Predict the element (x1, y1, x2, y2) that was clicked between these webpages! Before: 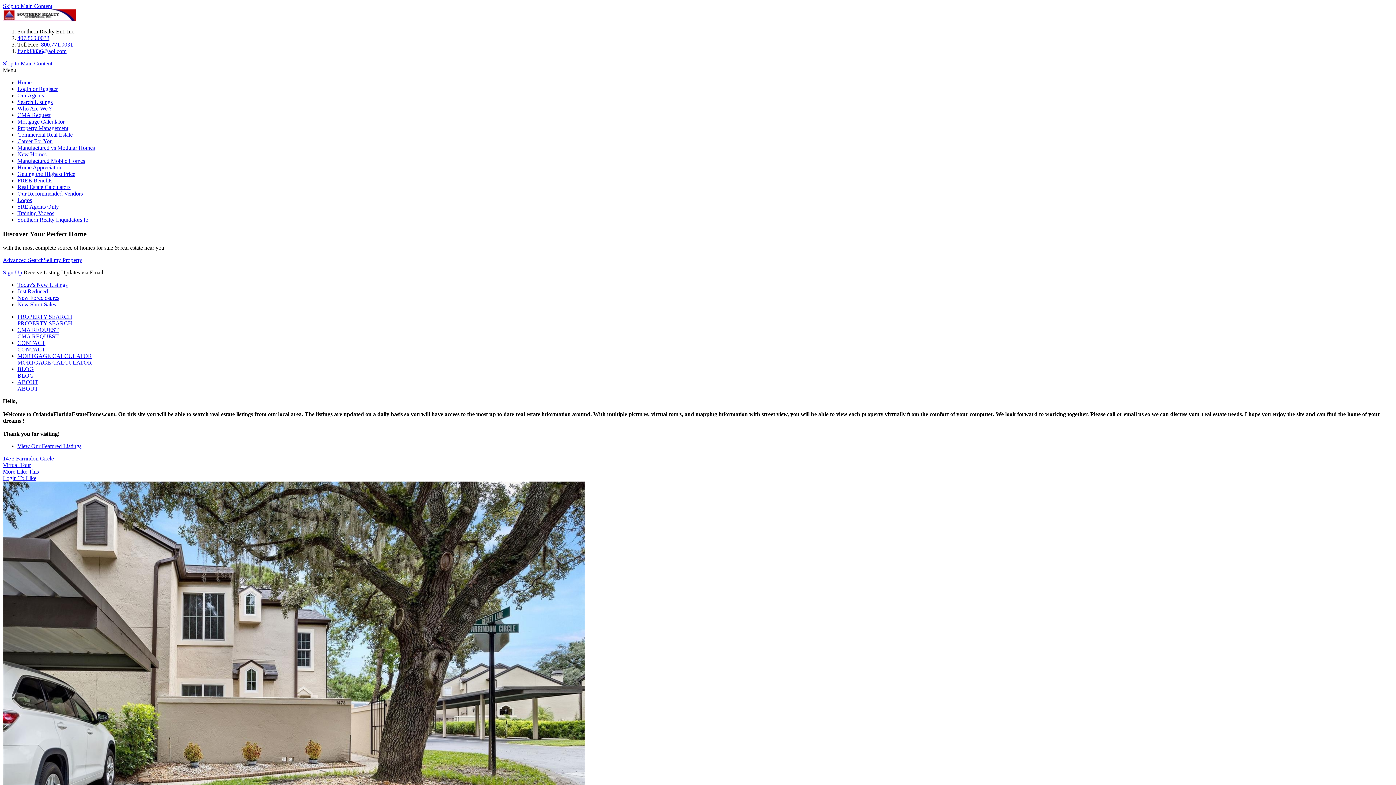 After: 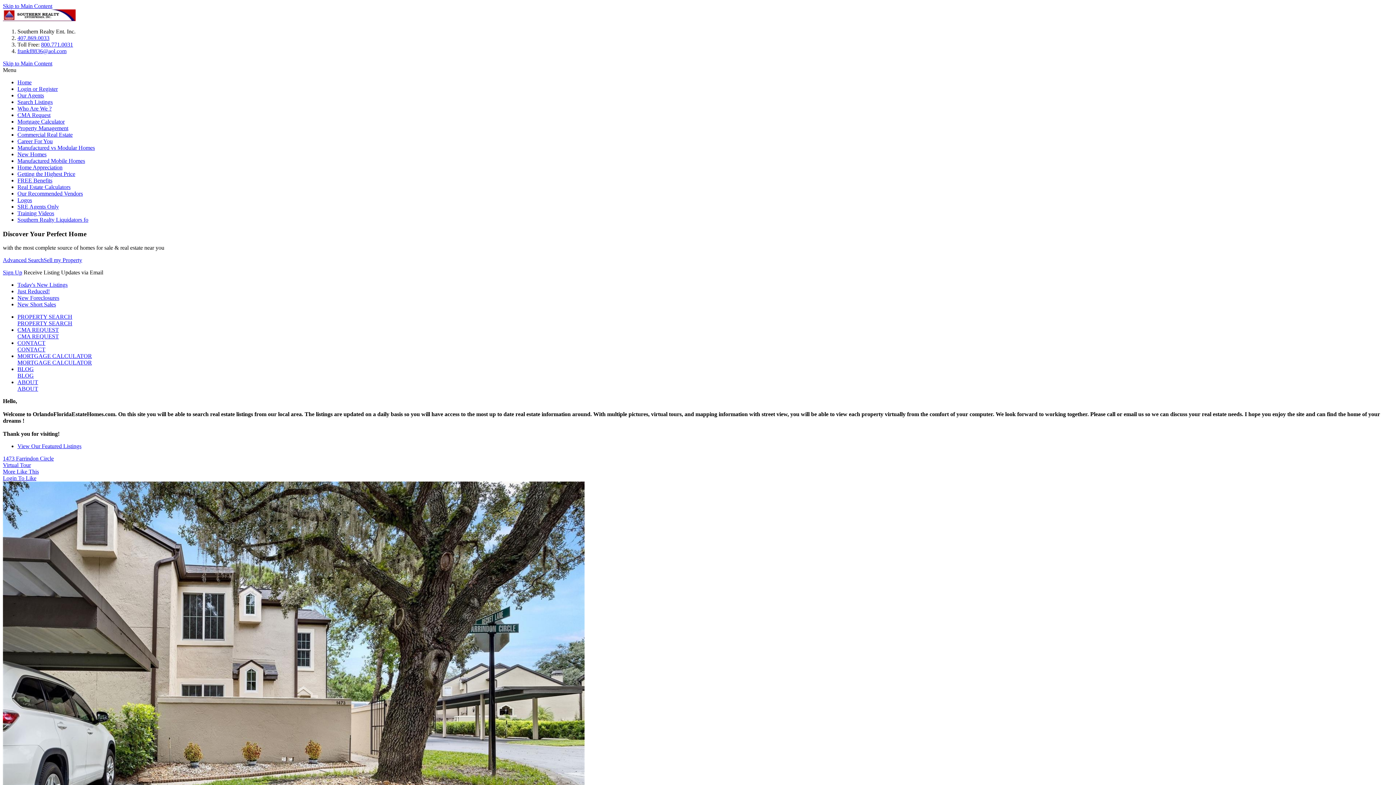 Action: bbox: (17, 34, 49, 41) label: 407.869.0033